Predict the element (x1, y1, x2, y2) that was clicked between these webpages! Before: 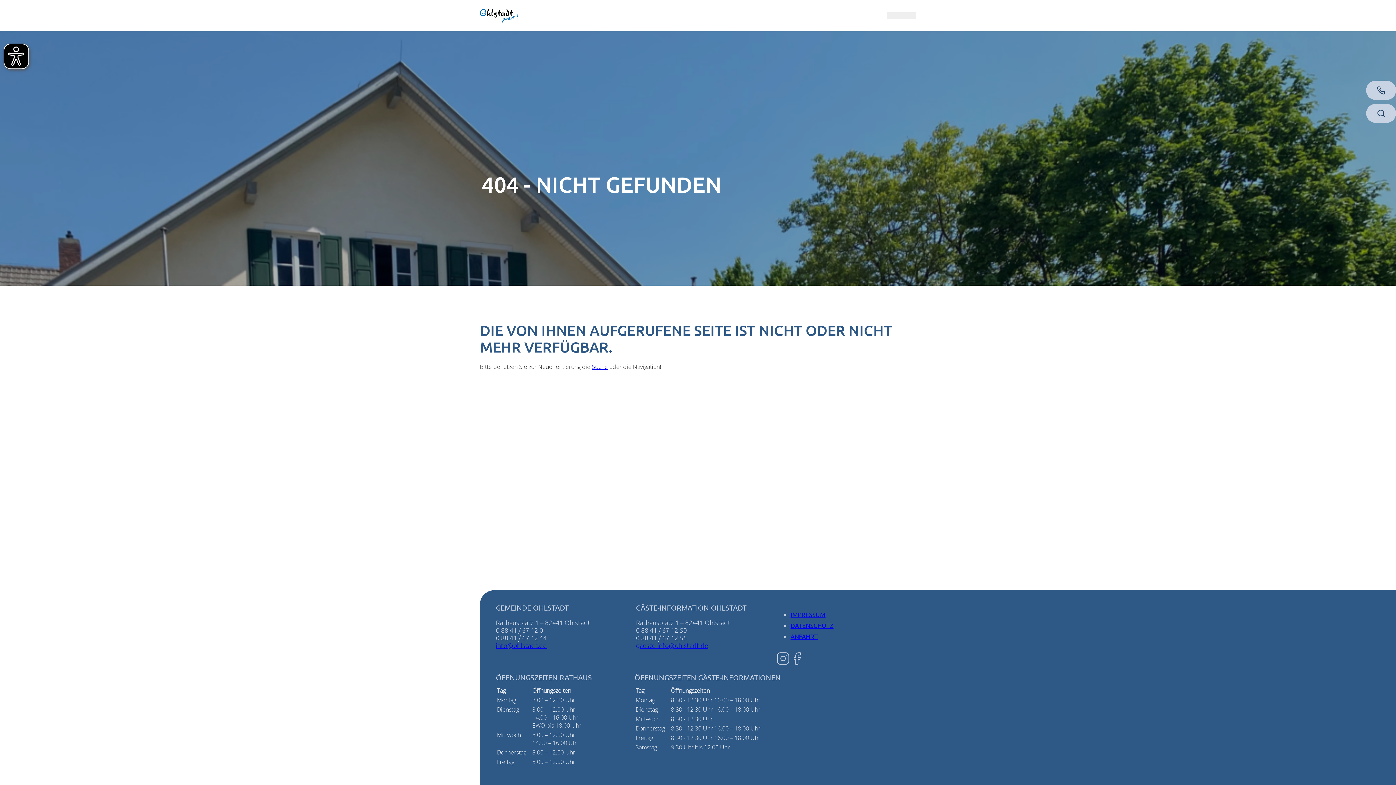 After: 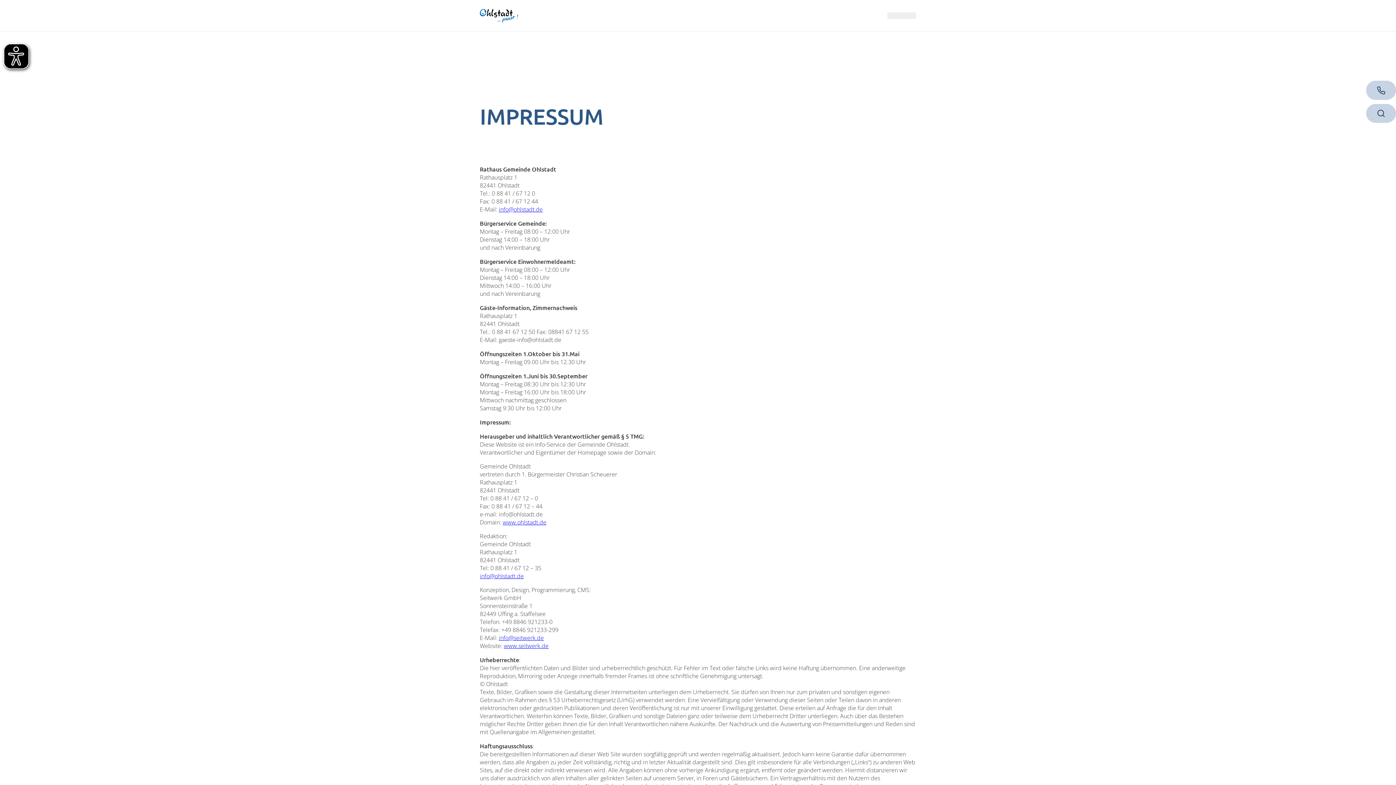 Action: bbox: (790, 610, 825, 618) label: IMPRESSUM